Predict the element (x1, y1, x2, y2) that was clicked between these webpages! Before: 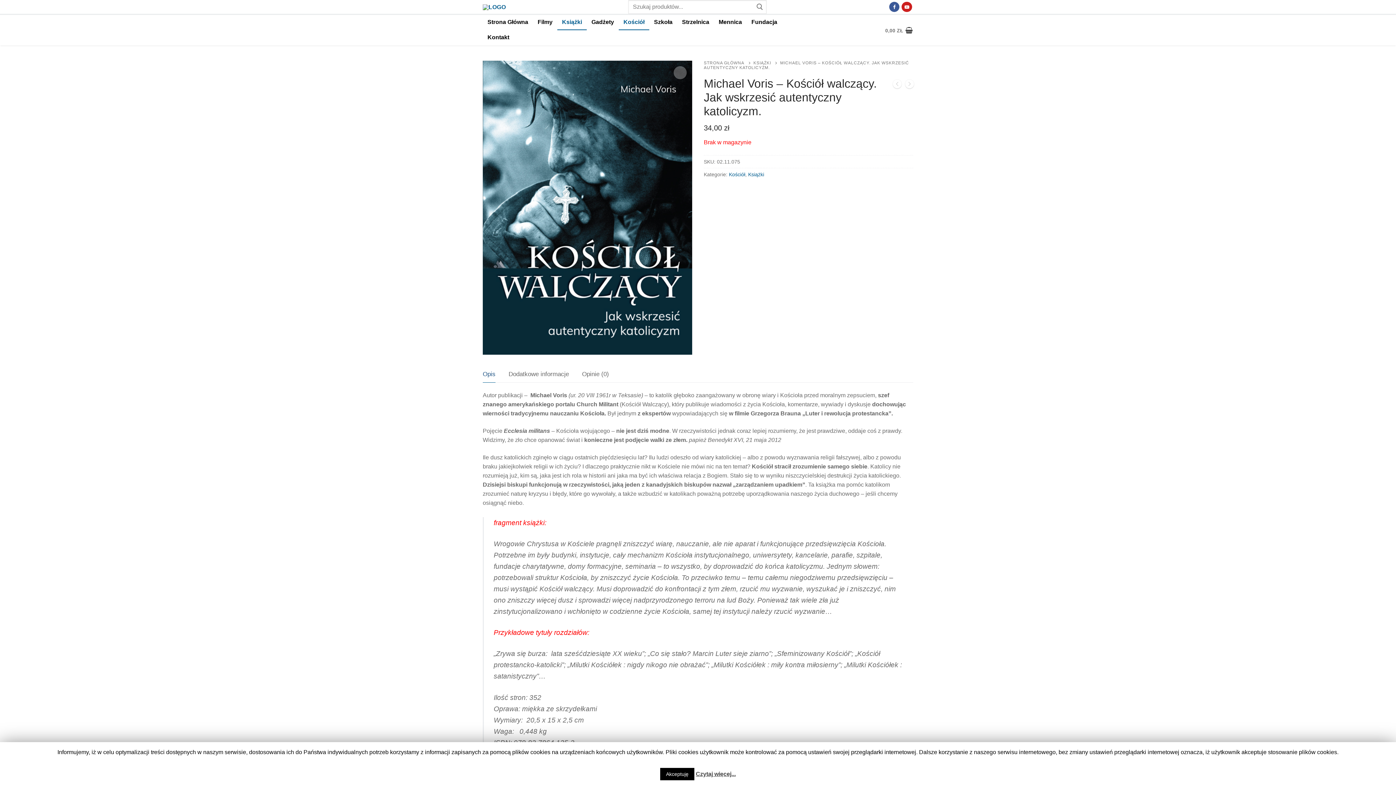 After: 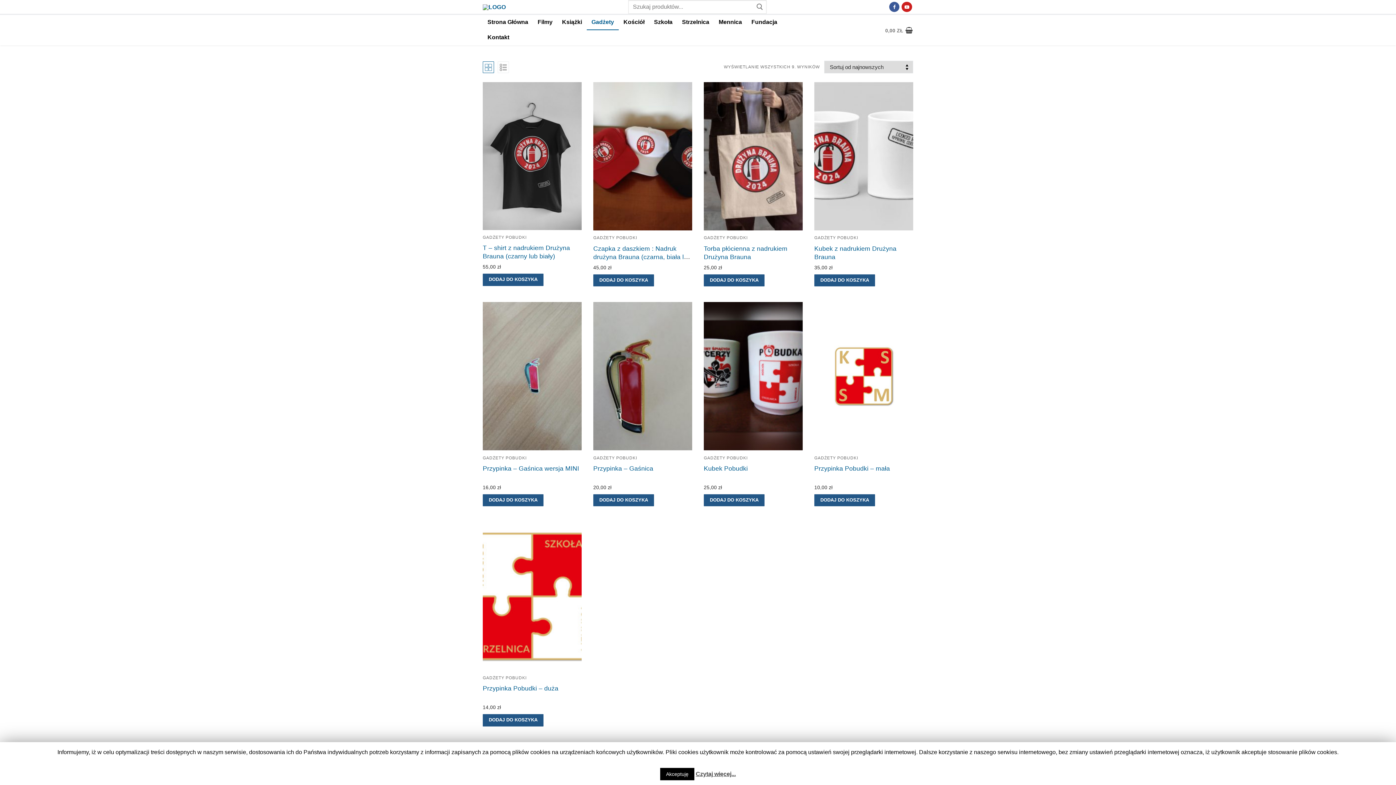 Action: label: Gadżety bbox: (586, 15, 618, 30)